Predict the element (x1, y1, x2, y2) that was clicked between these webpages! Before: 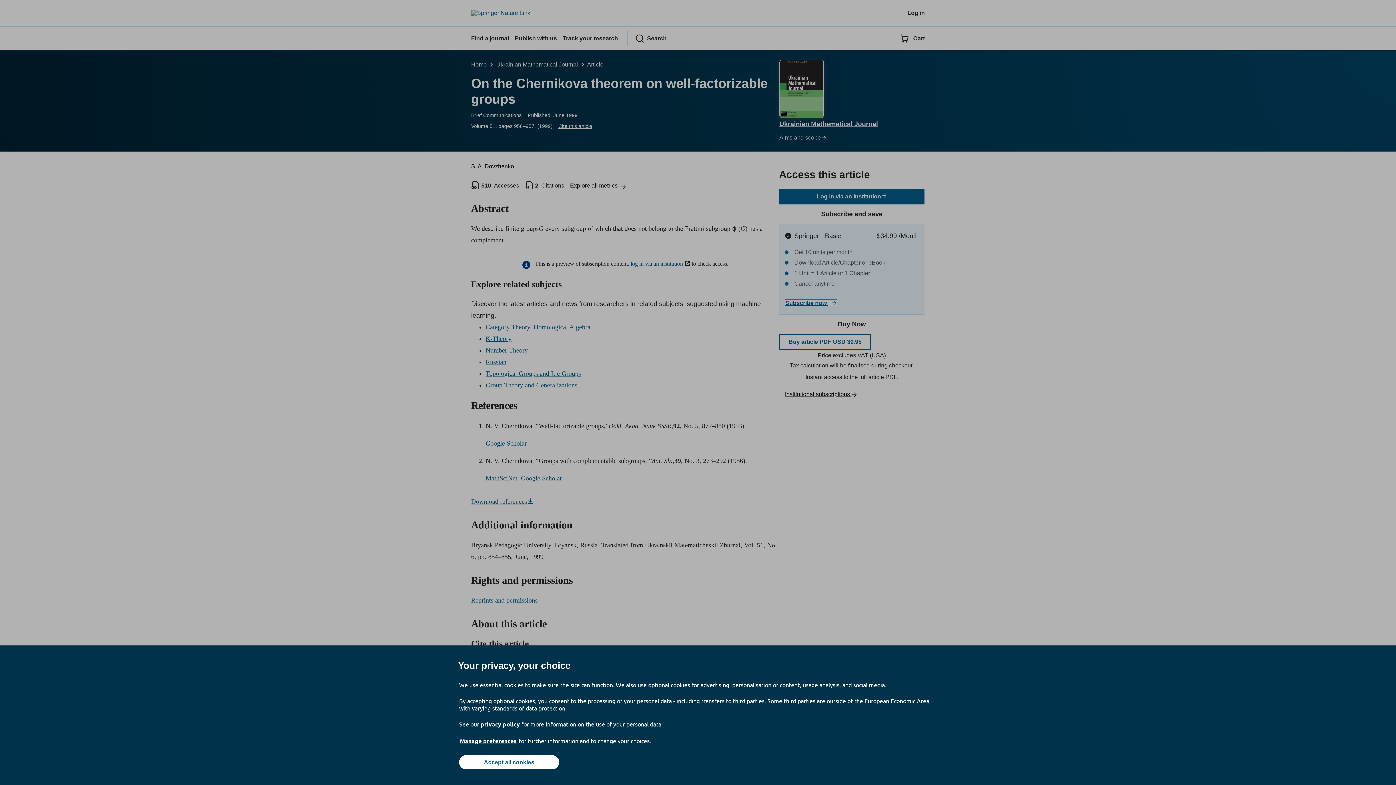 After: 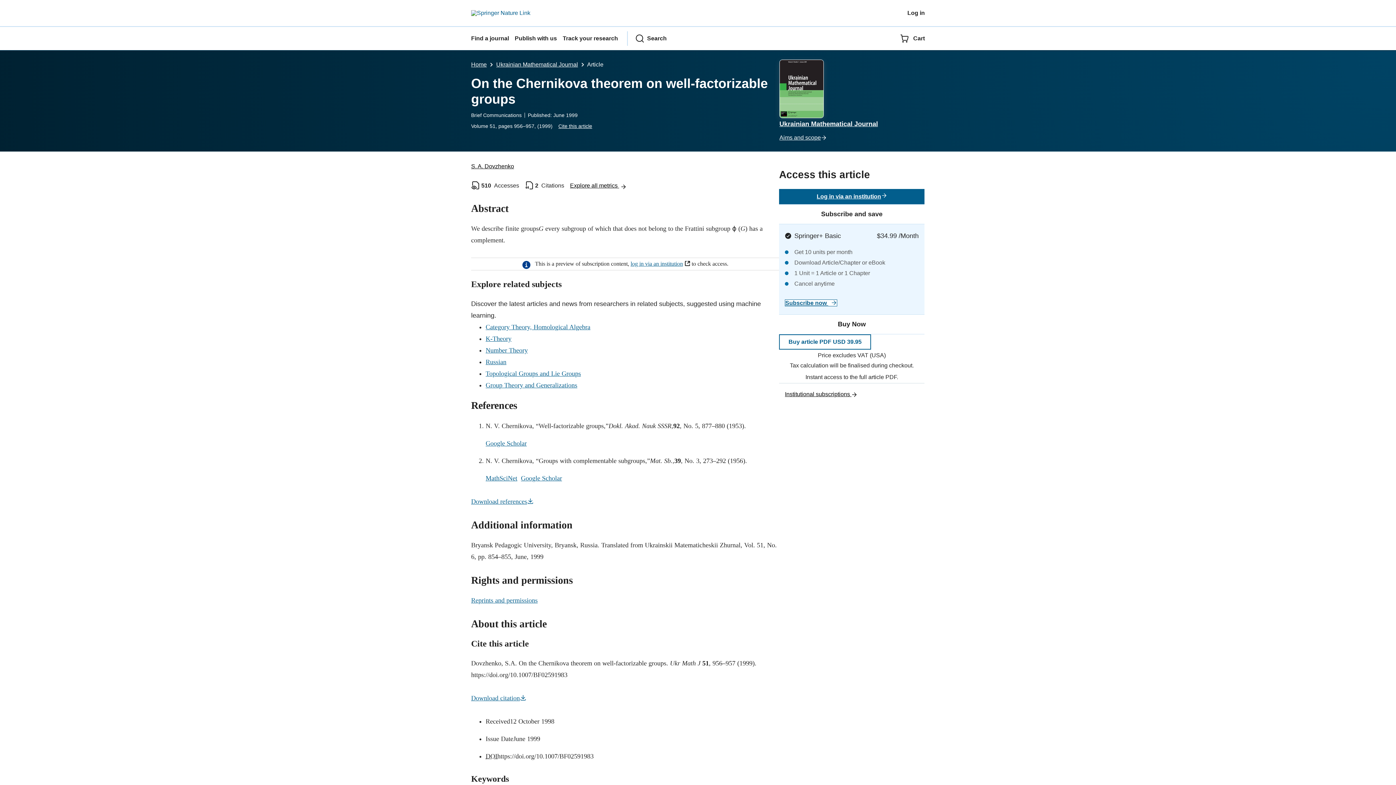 Action: bbox: (459, 755, 559, 769) label: Accept all cookies